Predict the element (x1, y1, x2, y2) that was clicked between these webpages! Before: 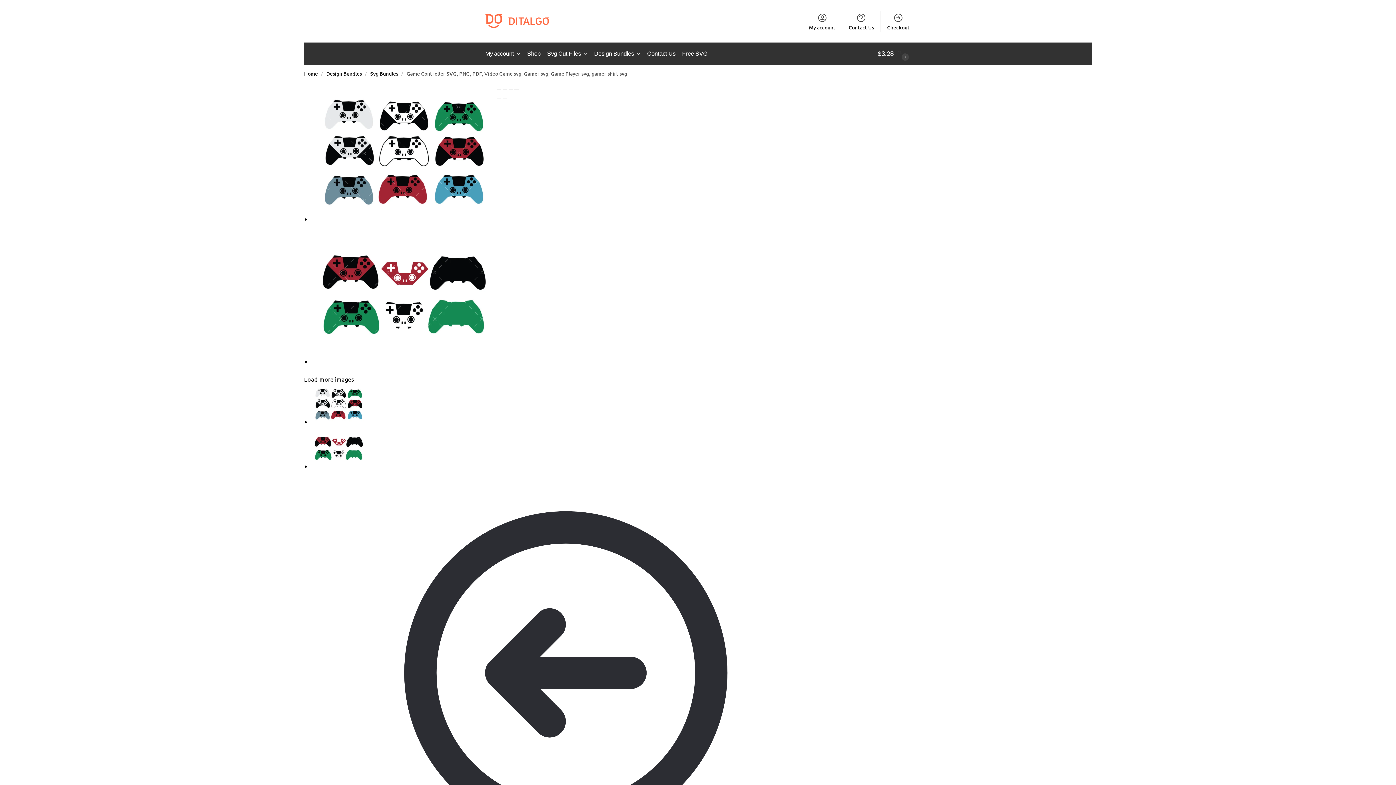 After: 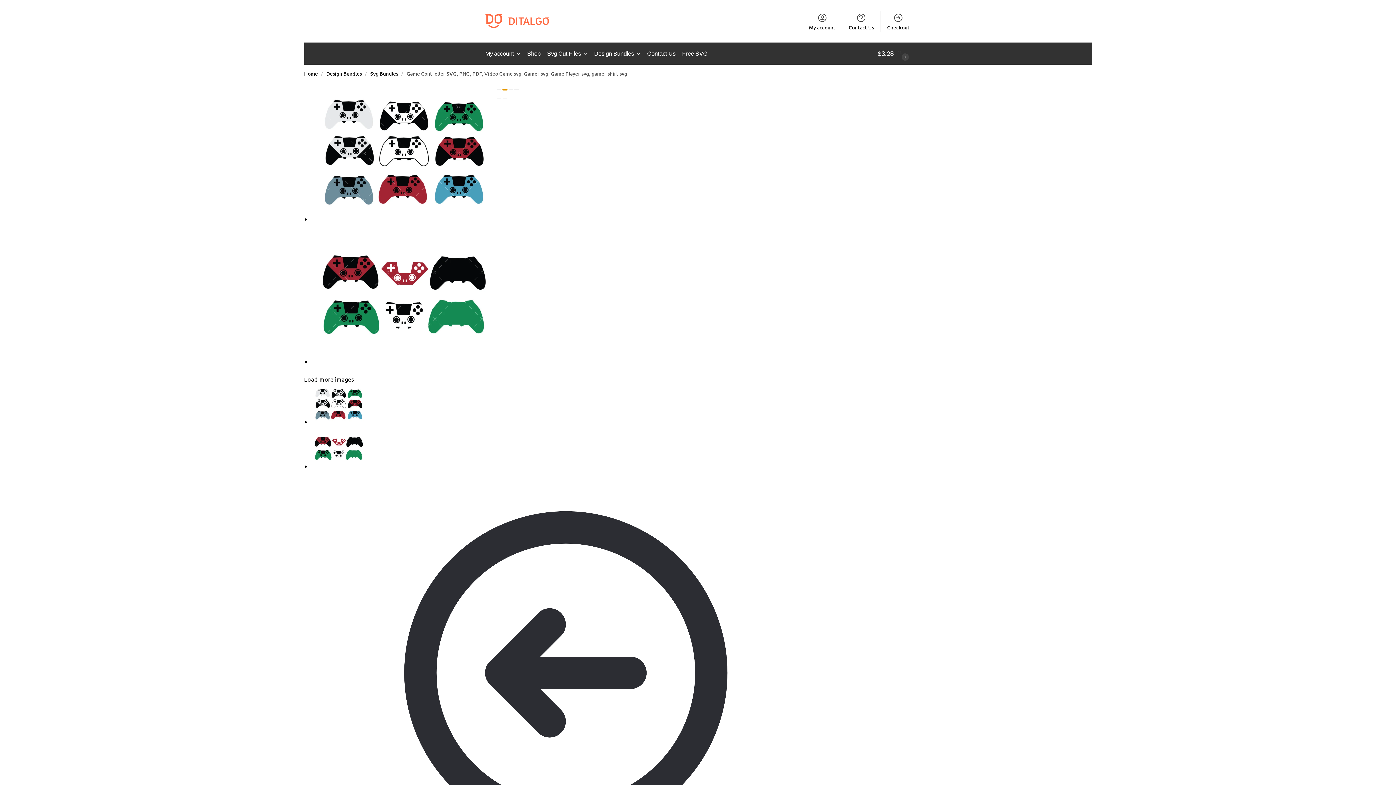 Action: bbox: (502, 89, 507, 90)